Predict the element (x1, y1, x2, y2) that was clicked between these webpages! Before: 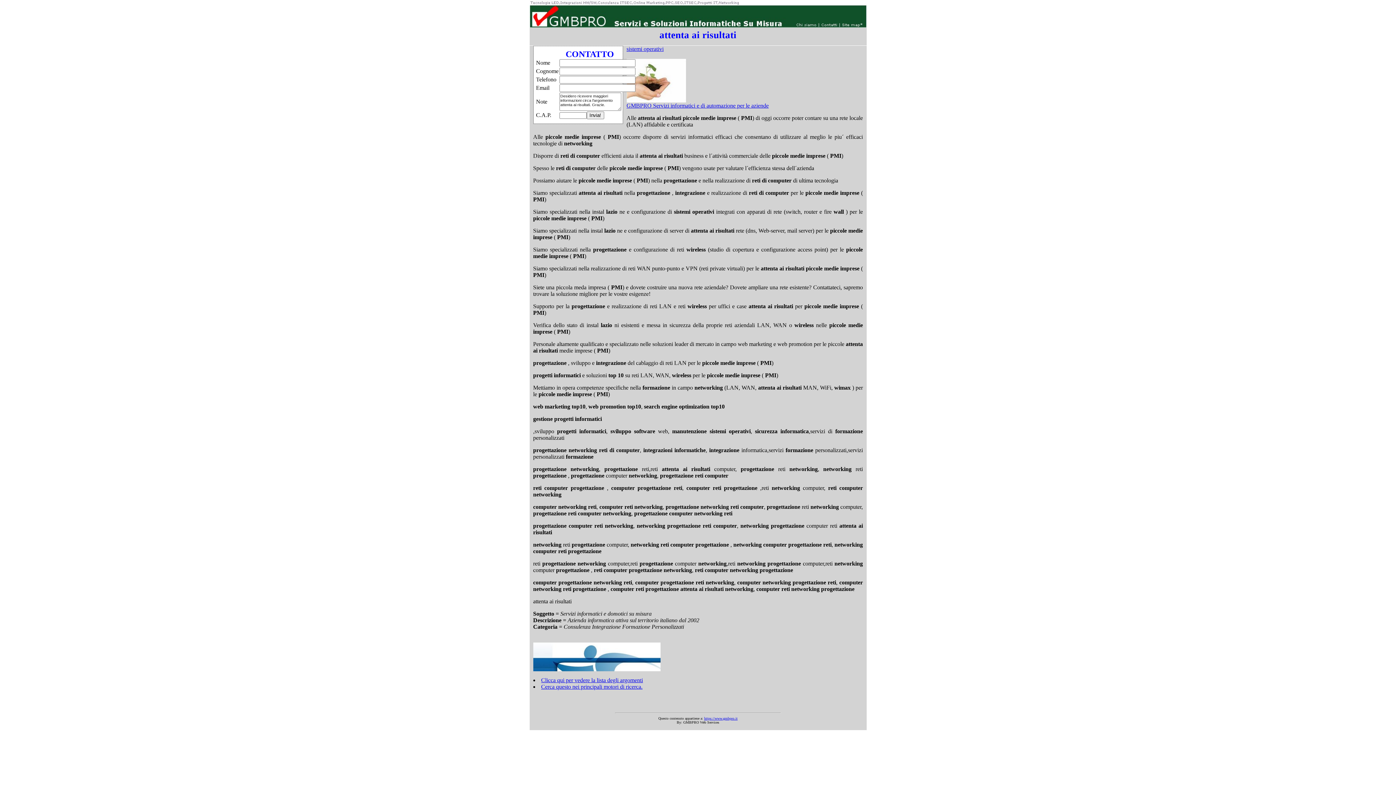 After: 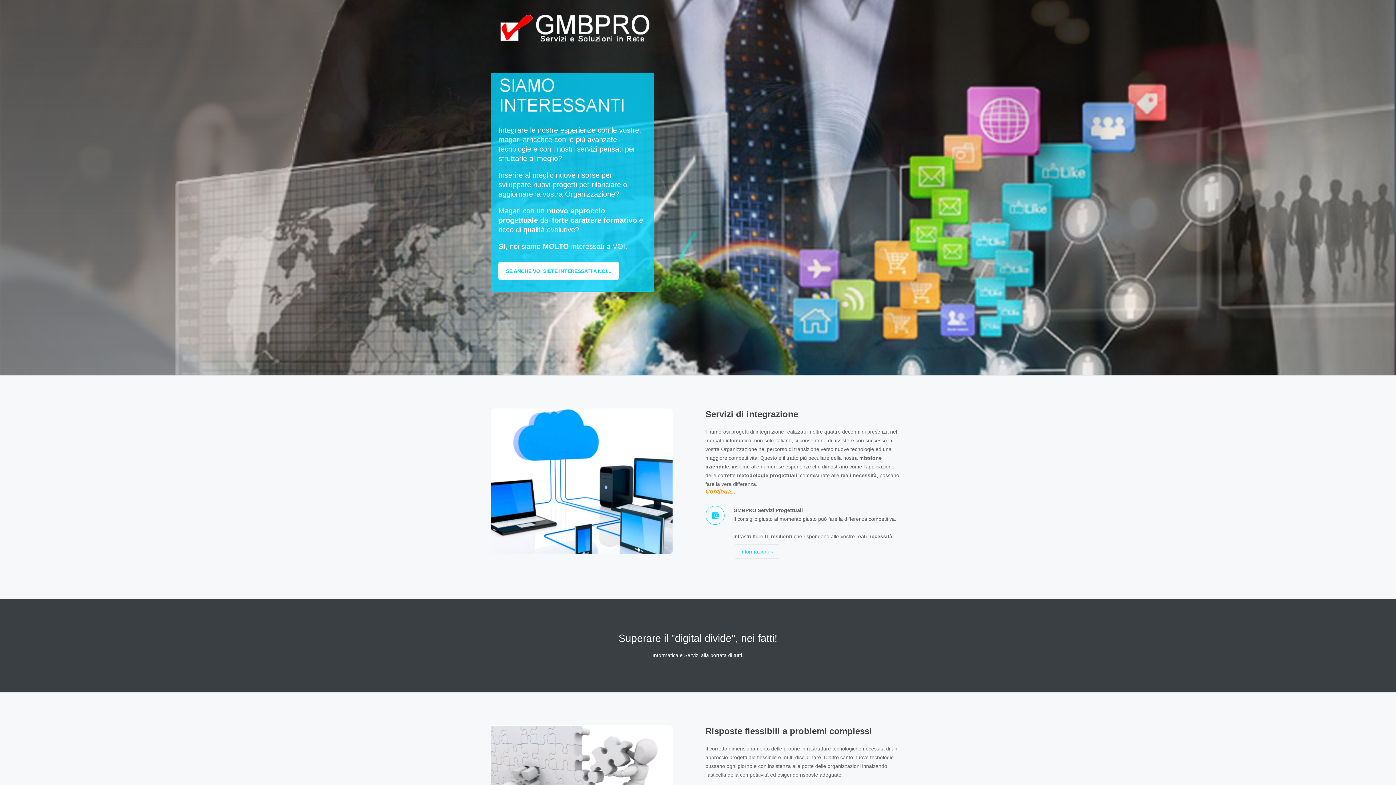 Action: bbox: (626, 97, 686, 103)